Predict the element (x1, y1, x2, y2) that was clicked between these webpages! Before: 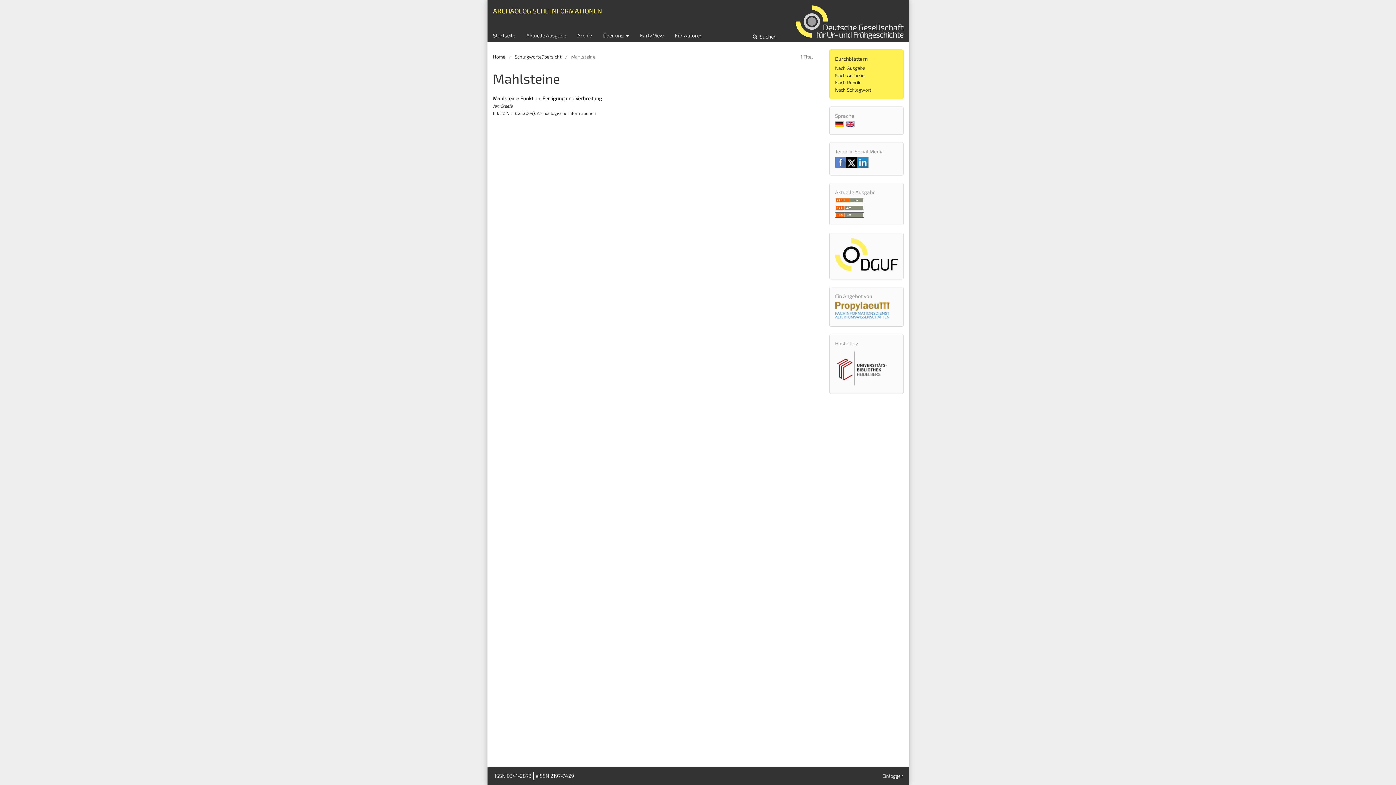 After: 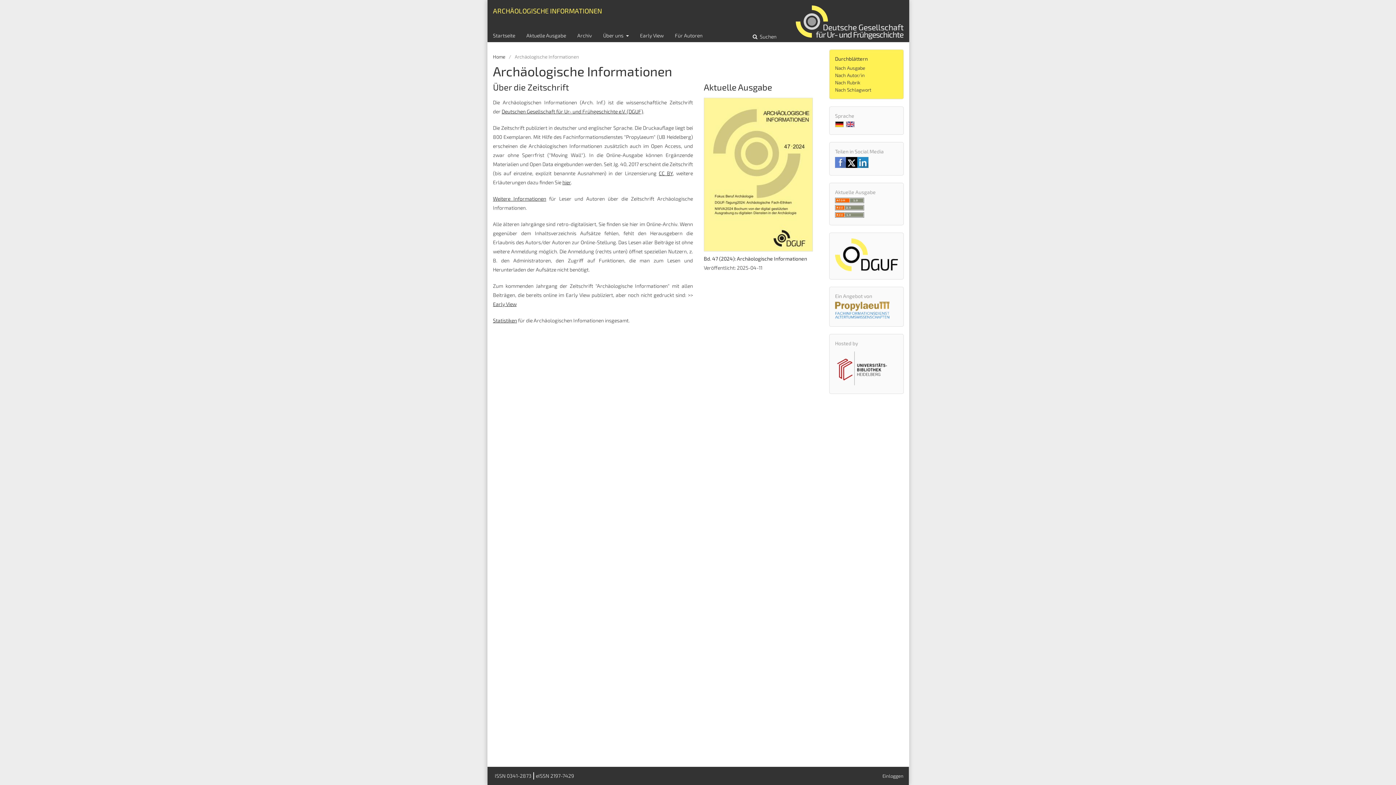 Action: bbox: (493, 53, 505, 60) label: Home